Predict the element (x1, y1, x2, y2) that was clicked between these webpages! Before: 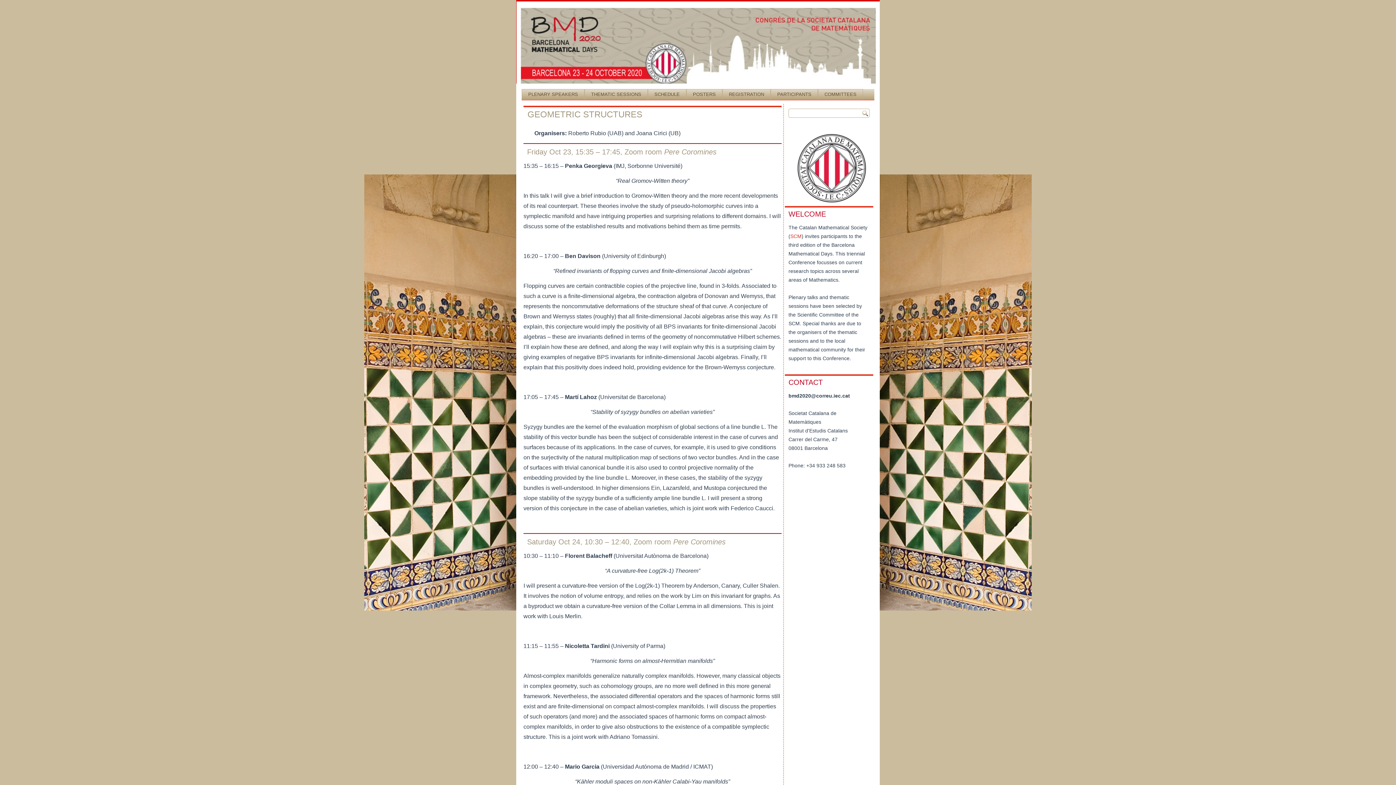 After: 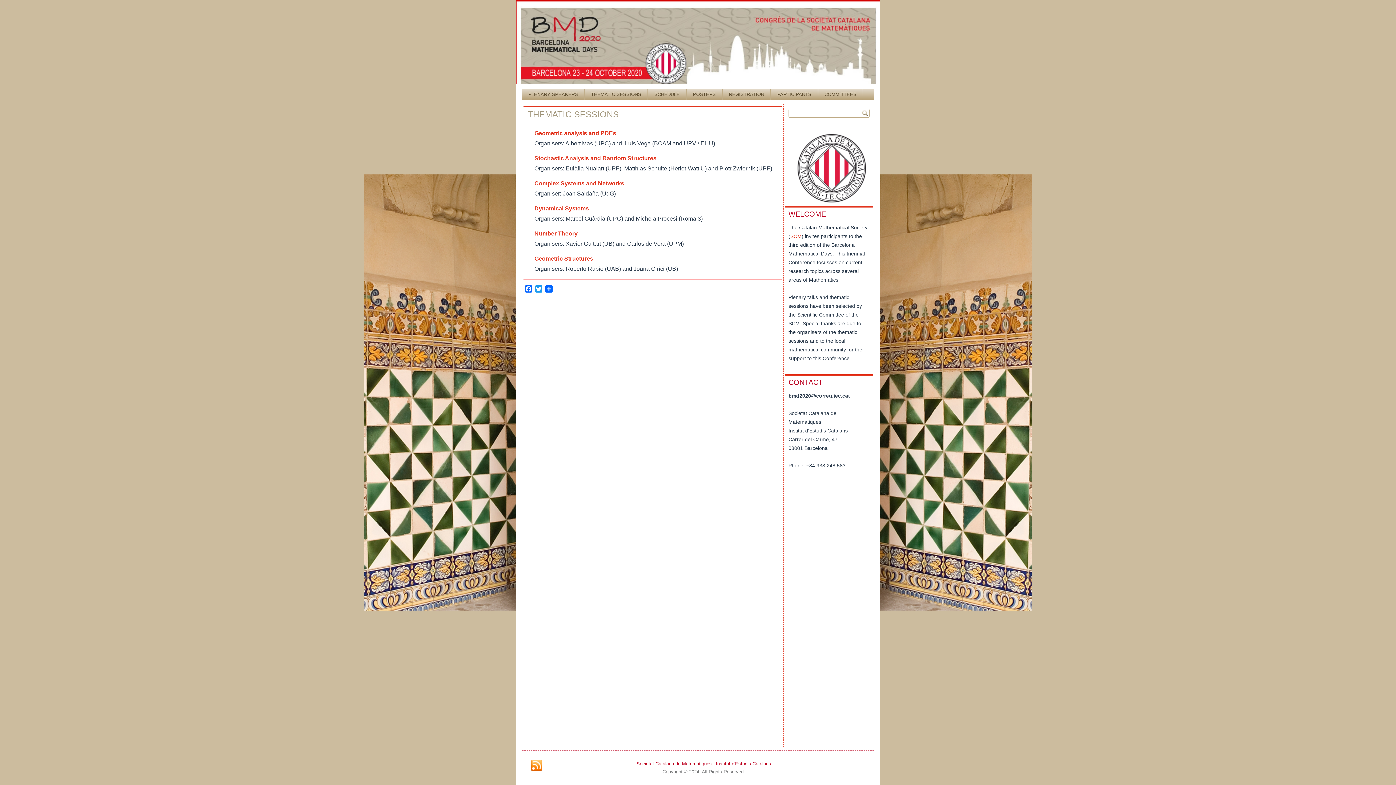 Action: label: THEMATIC SESSIONS bbox: (584, 89, 648, 100)